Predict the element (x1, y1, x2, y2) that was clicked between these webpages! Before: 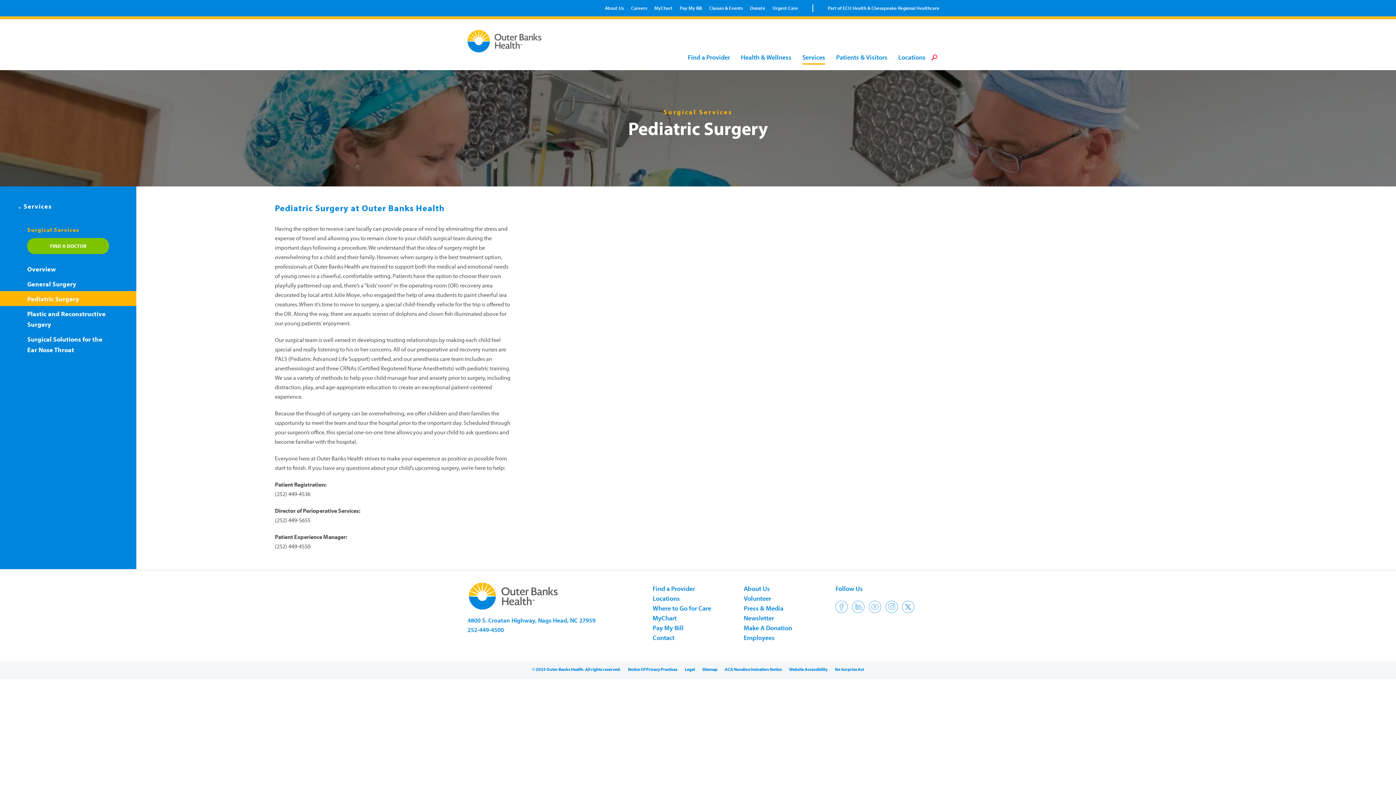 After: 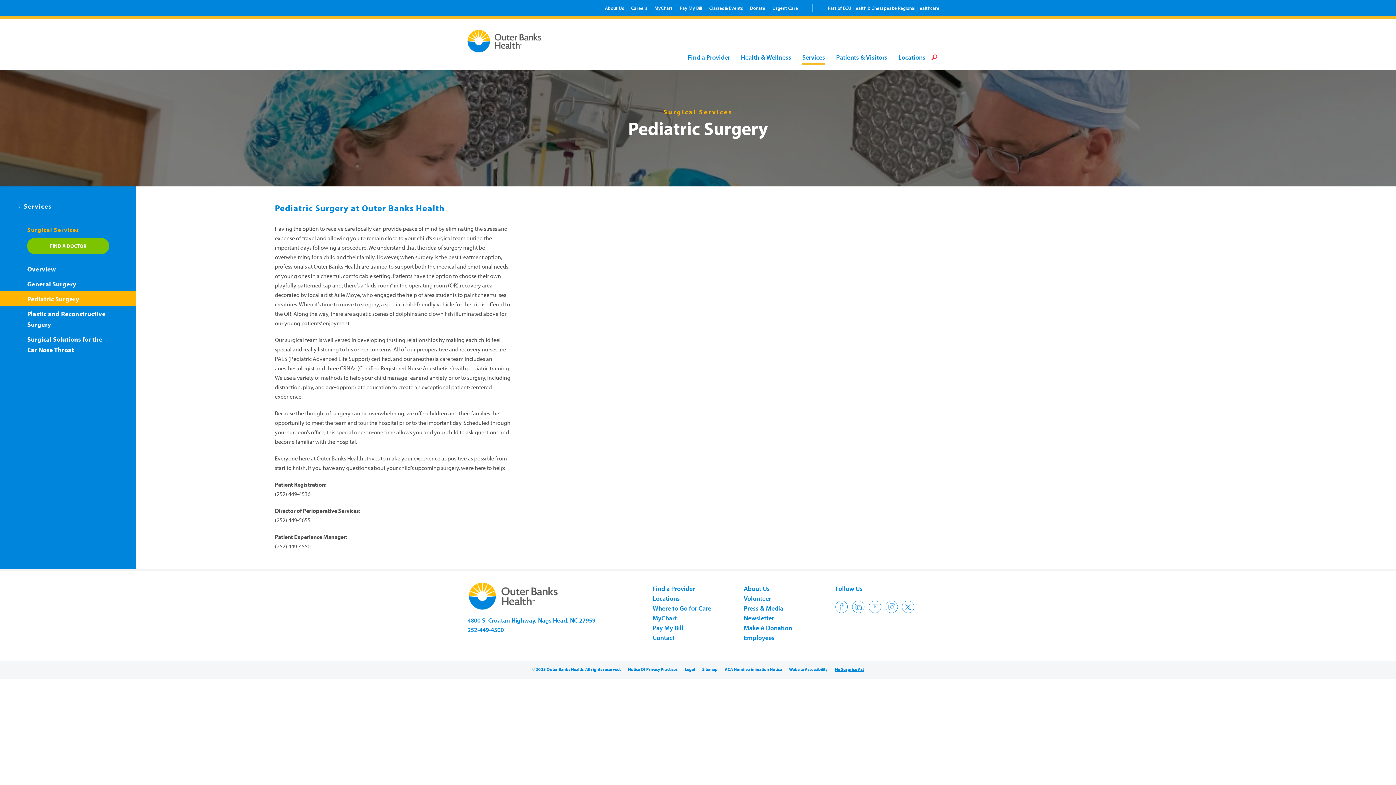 Action: label: No Surprise Act bbox: (835, 666, 864, 673)